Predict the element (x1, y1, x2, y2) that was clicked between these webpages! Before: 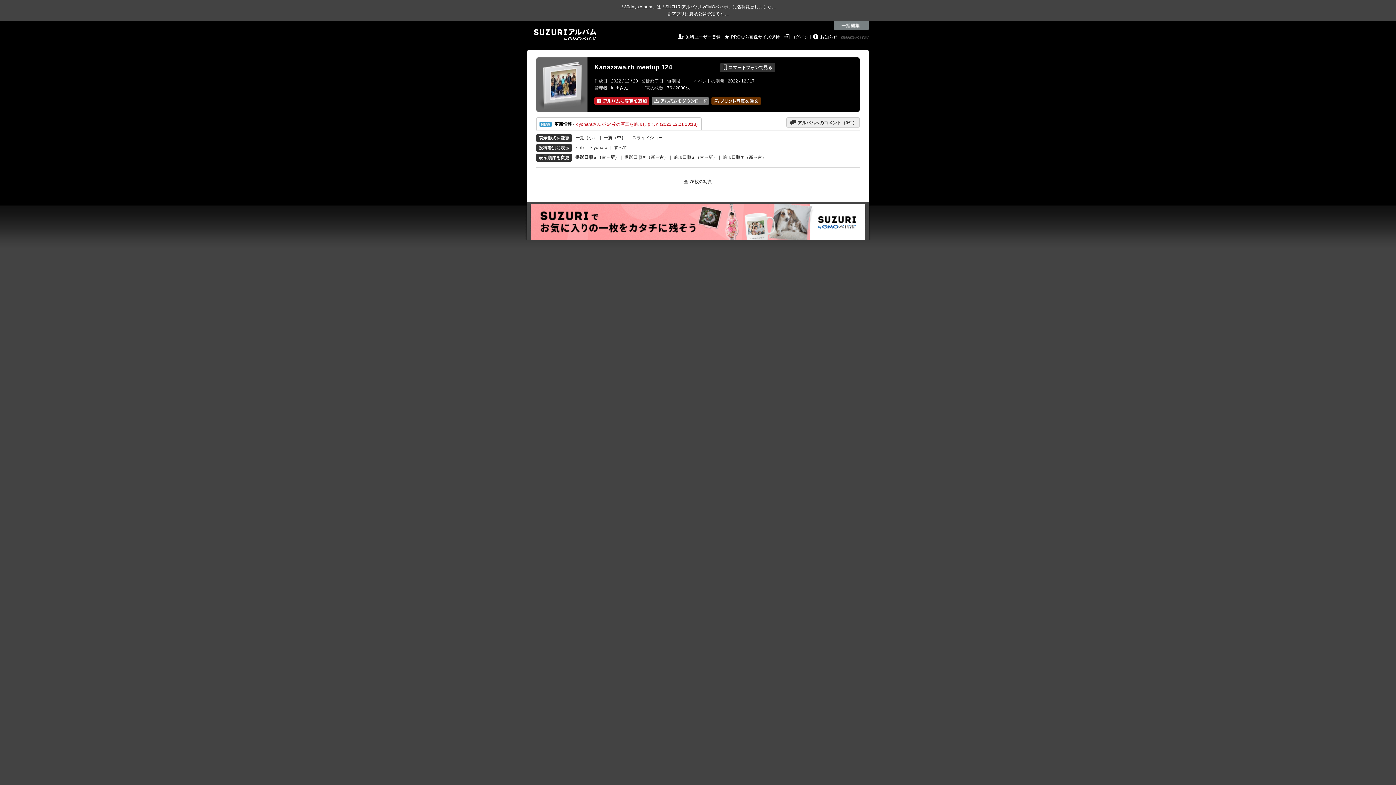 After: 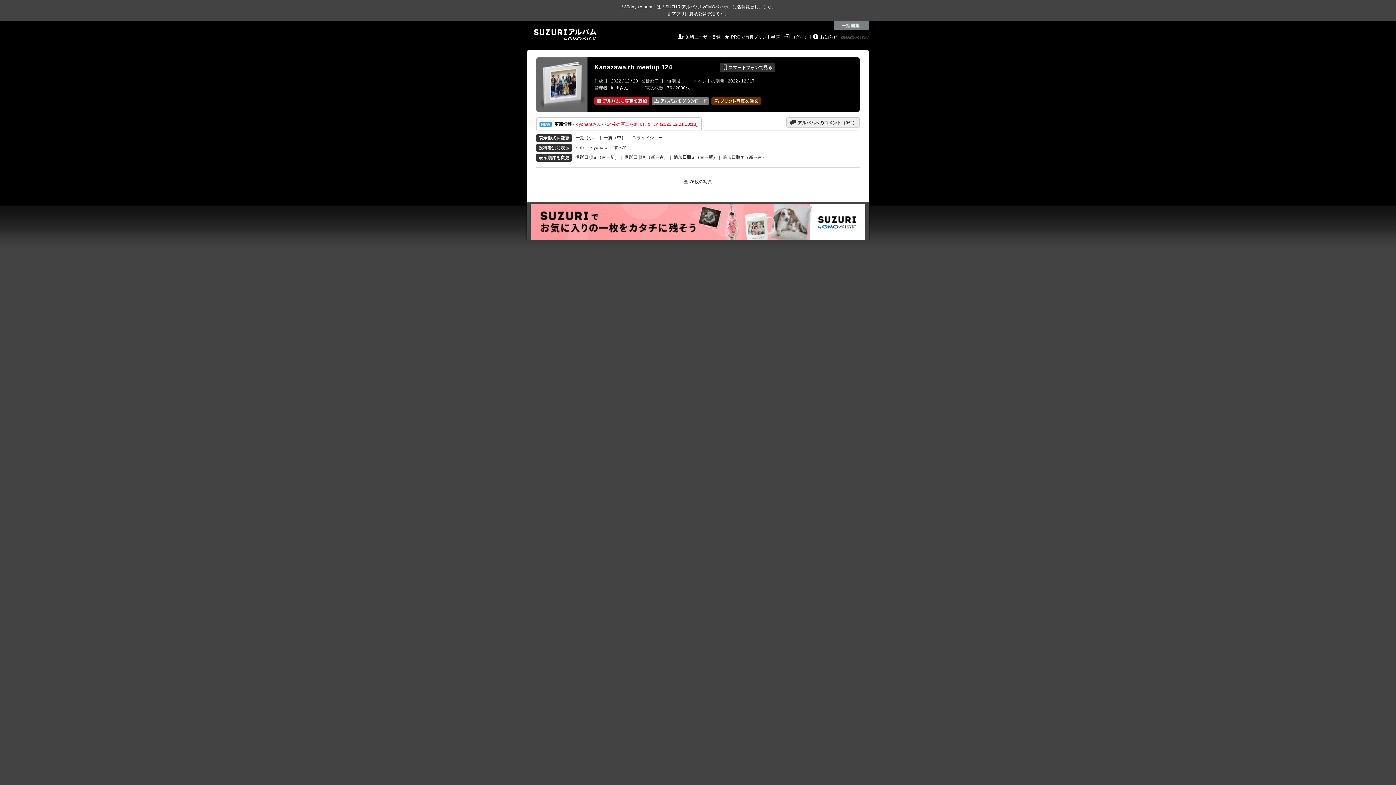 Action: label: 追加日順▲（古→新） bbox: (673, 154, 717, 160)